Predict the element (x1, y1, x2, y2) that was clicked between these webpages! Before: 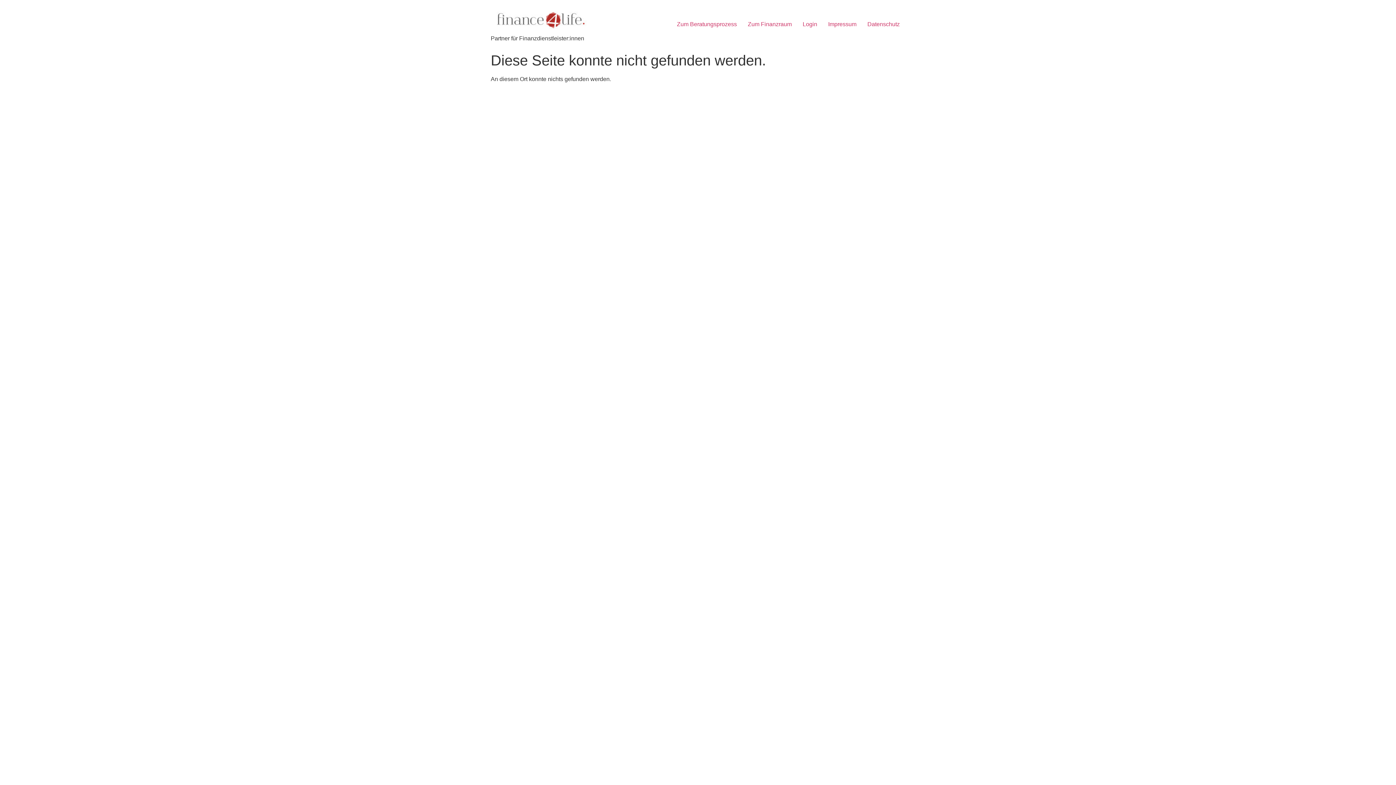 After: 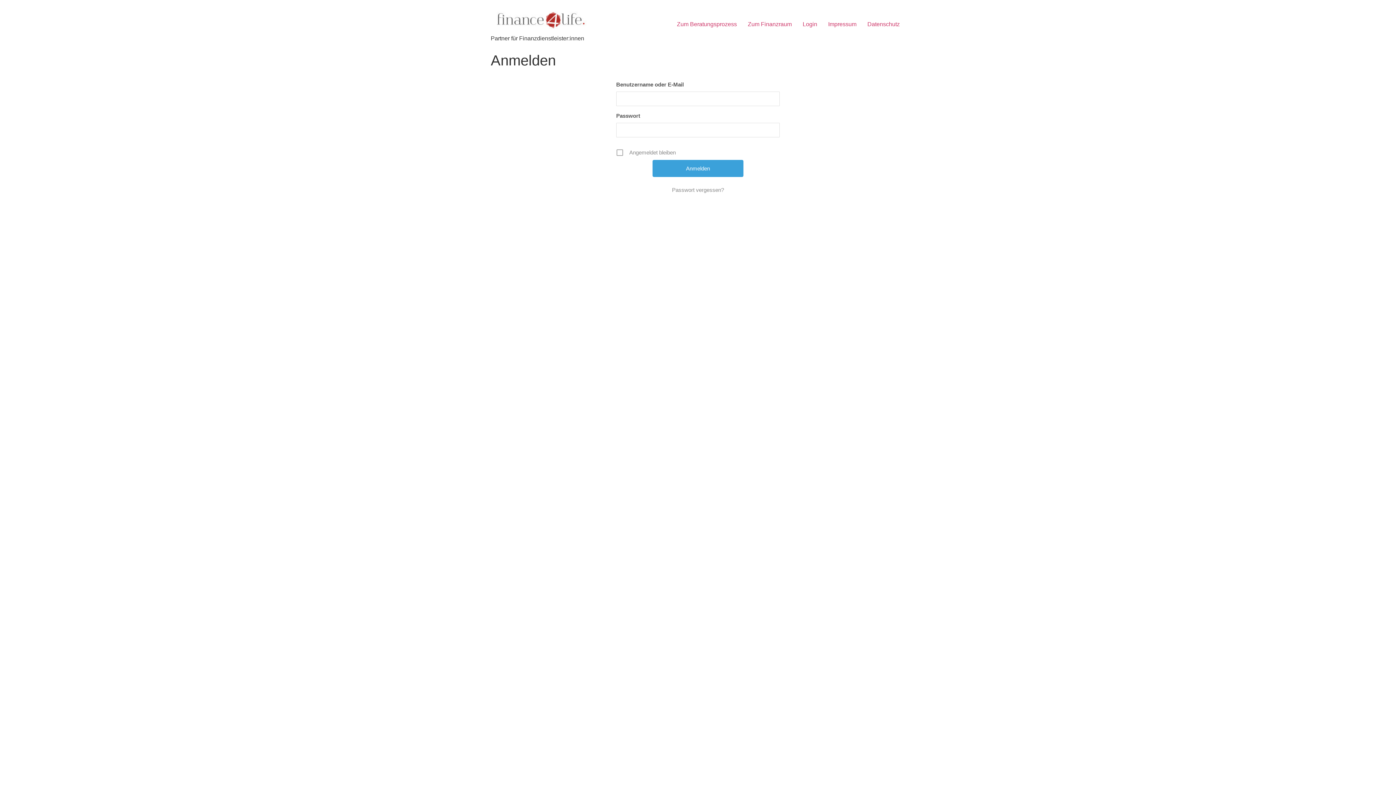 Action: bbox: (797, 17, 822, 31) label: Login